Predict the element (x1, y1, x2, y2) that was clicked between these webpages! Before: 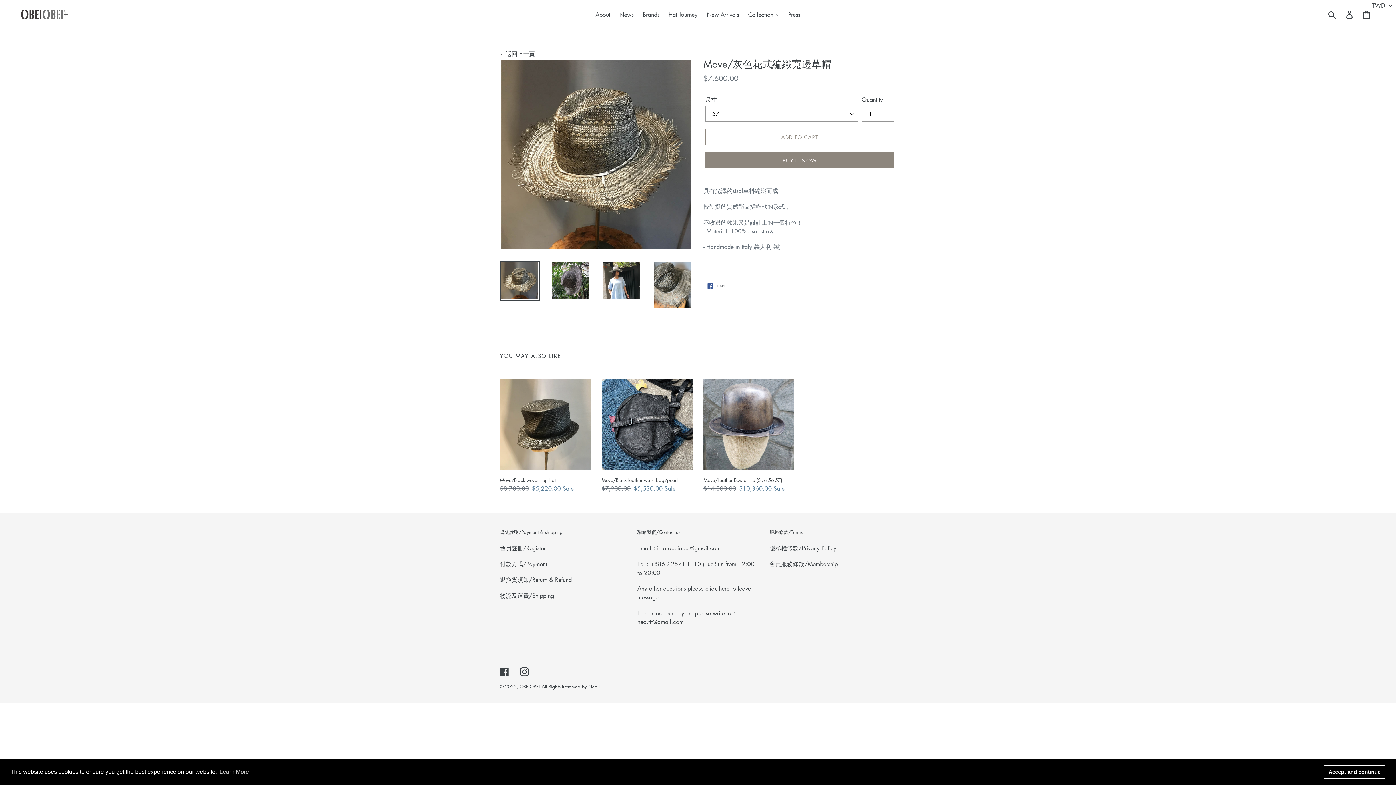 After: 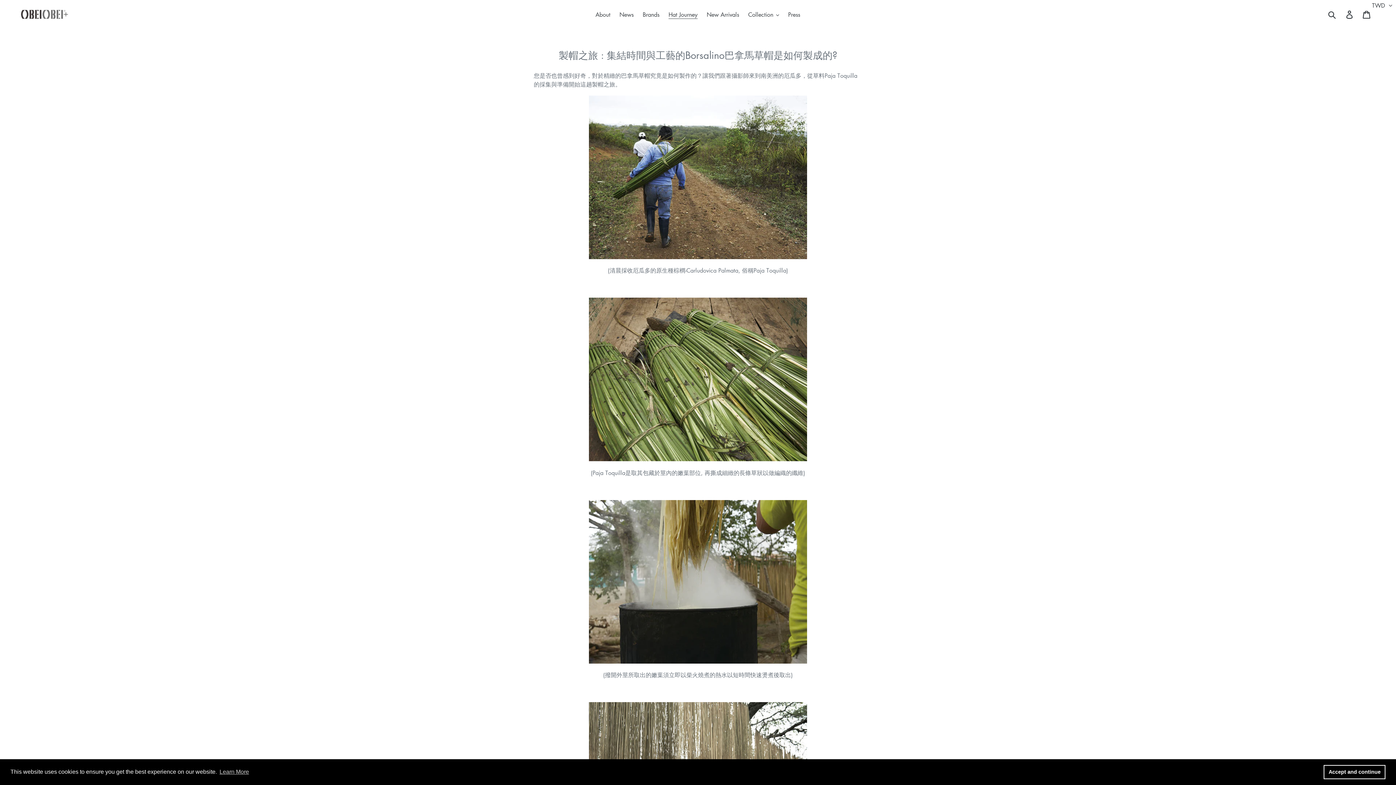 Action: label: Hat Journey bbox: (665, 9, 701, 20)